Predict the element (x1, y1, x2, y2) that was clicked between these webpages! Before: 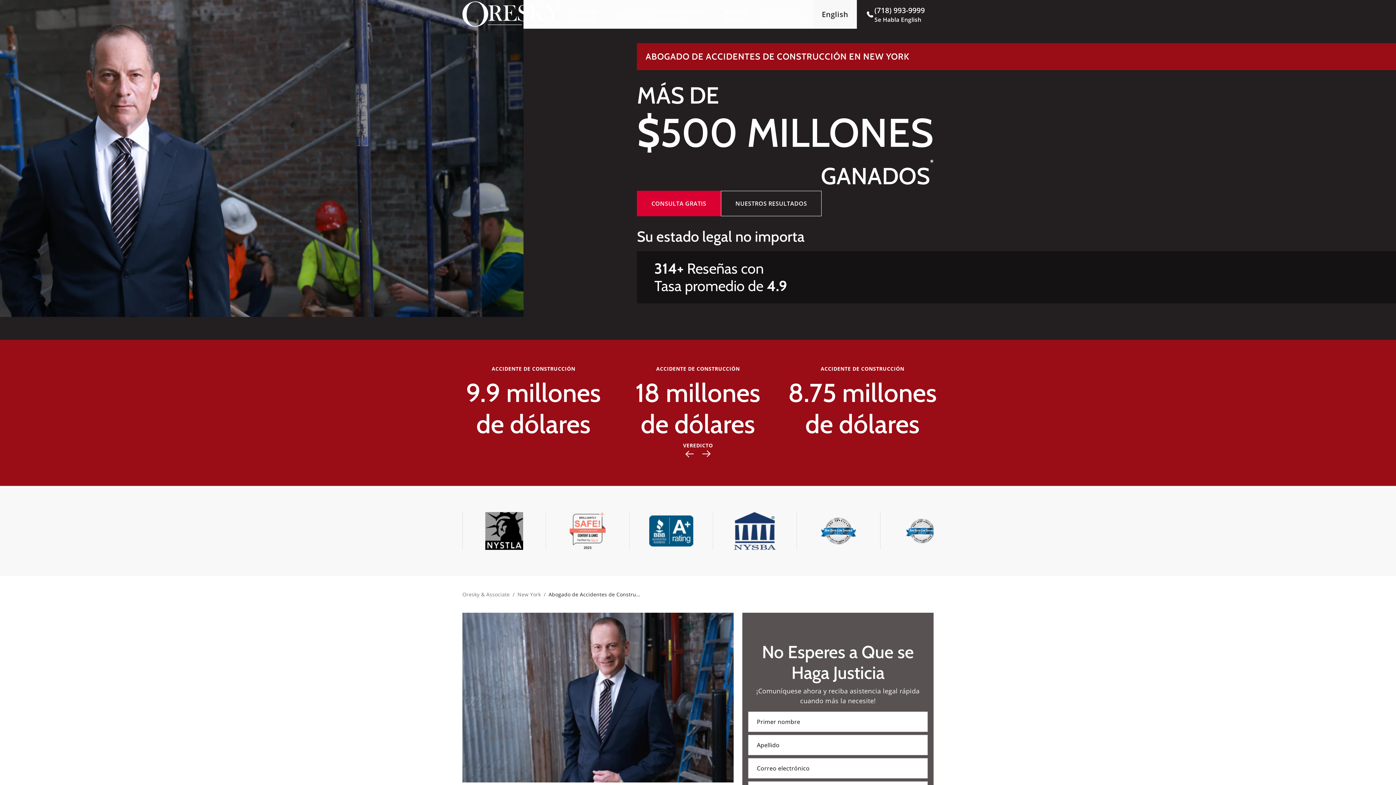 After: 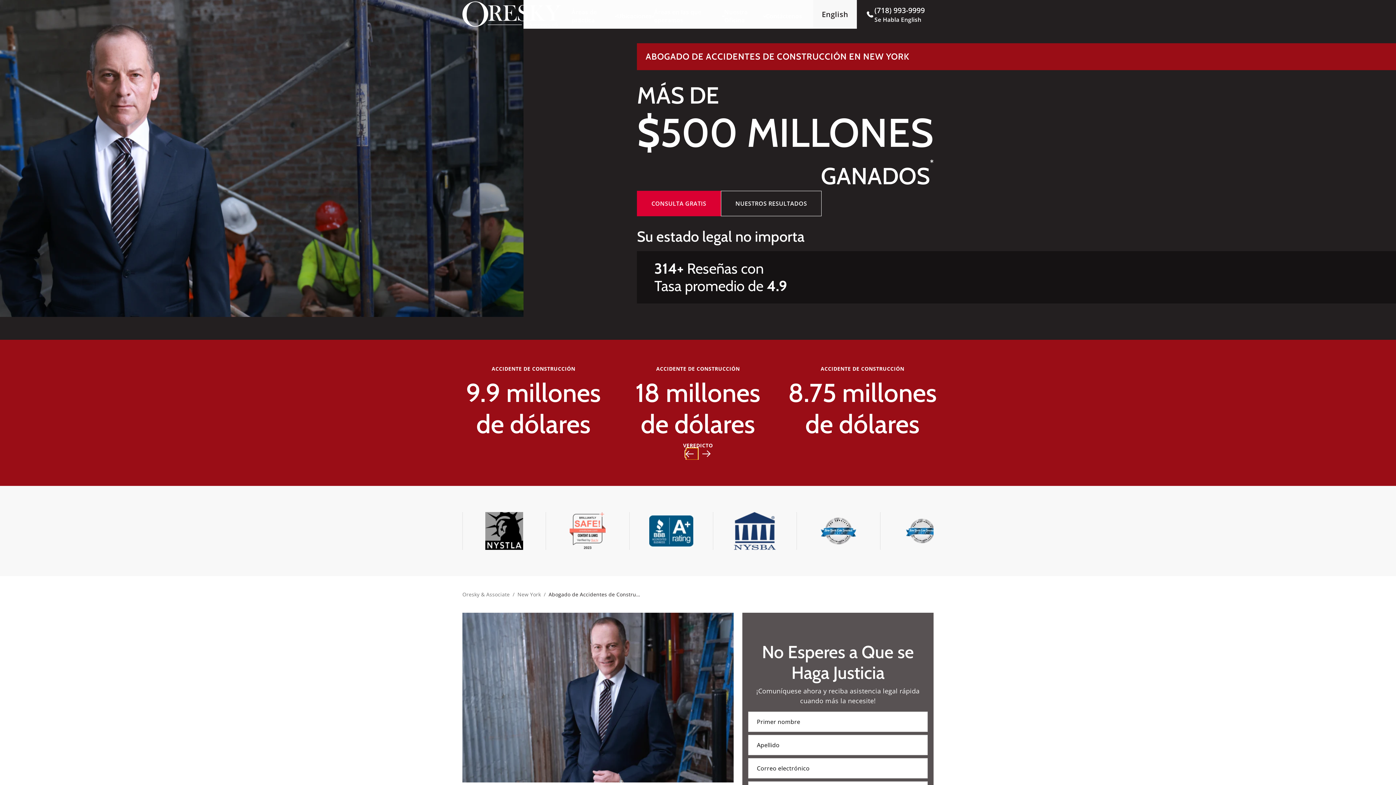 Action: bbox: (686, 448, 698, 460) label: Previous slide